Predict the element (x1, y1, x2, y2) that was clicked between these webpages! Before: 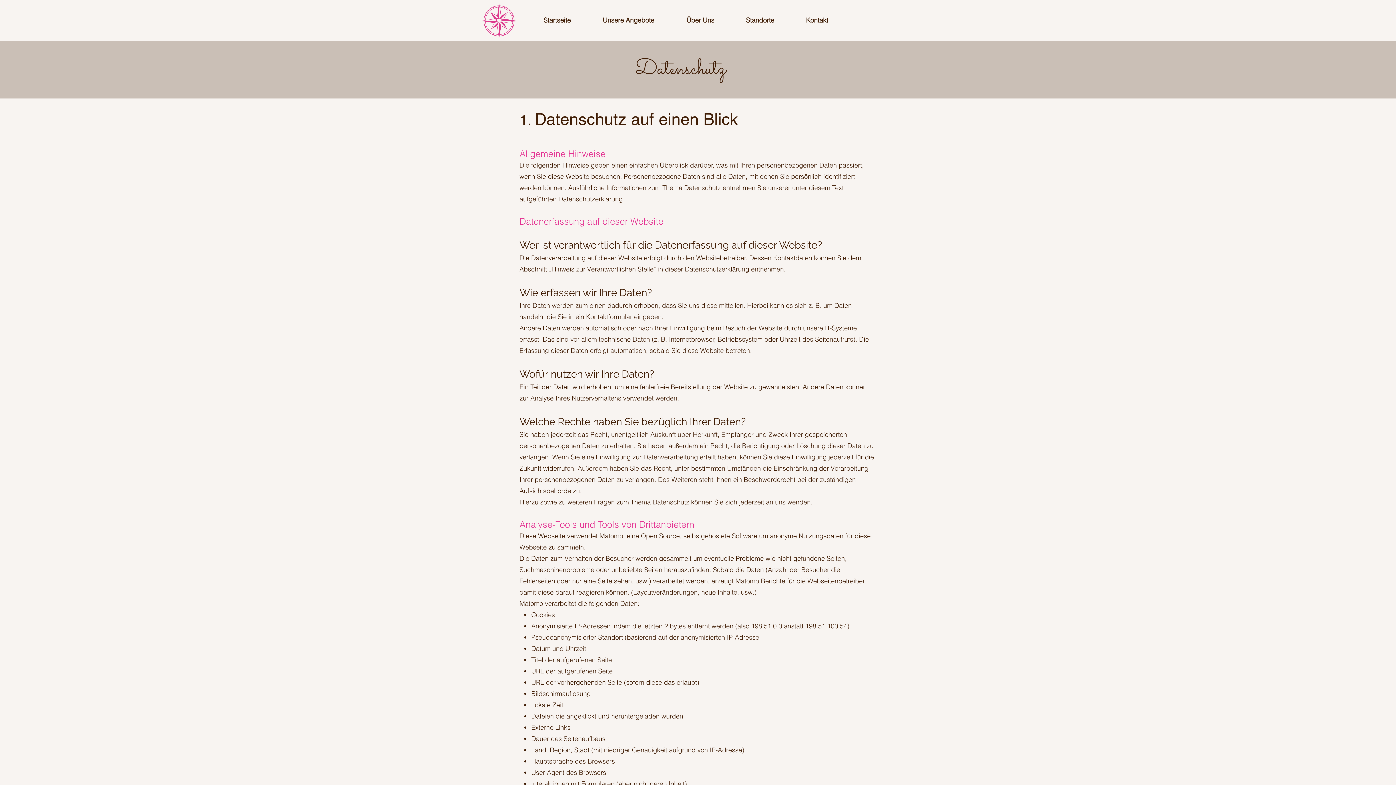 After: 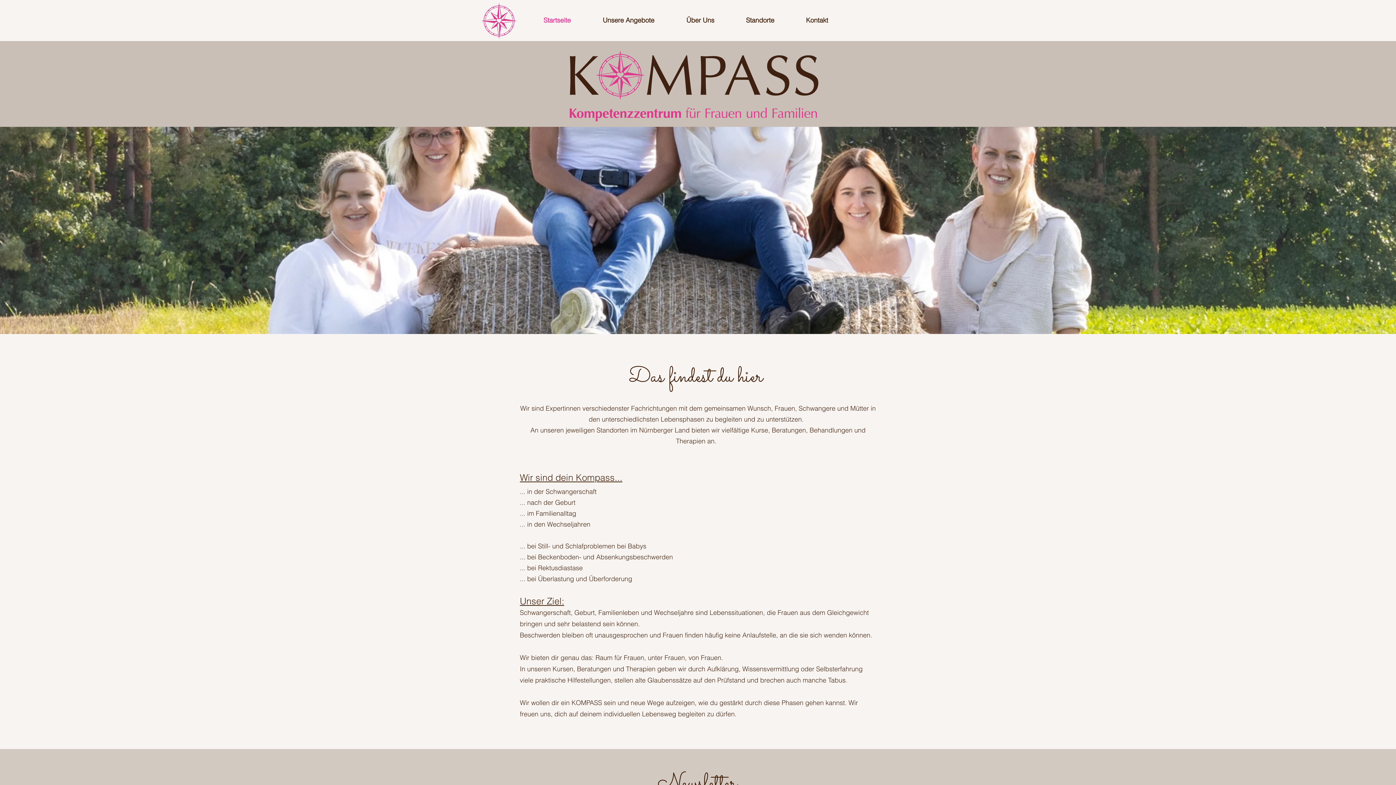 Action: bbox: (478, 0, 520, 40)